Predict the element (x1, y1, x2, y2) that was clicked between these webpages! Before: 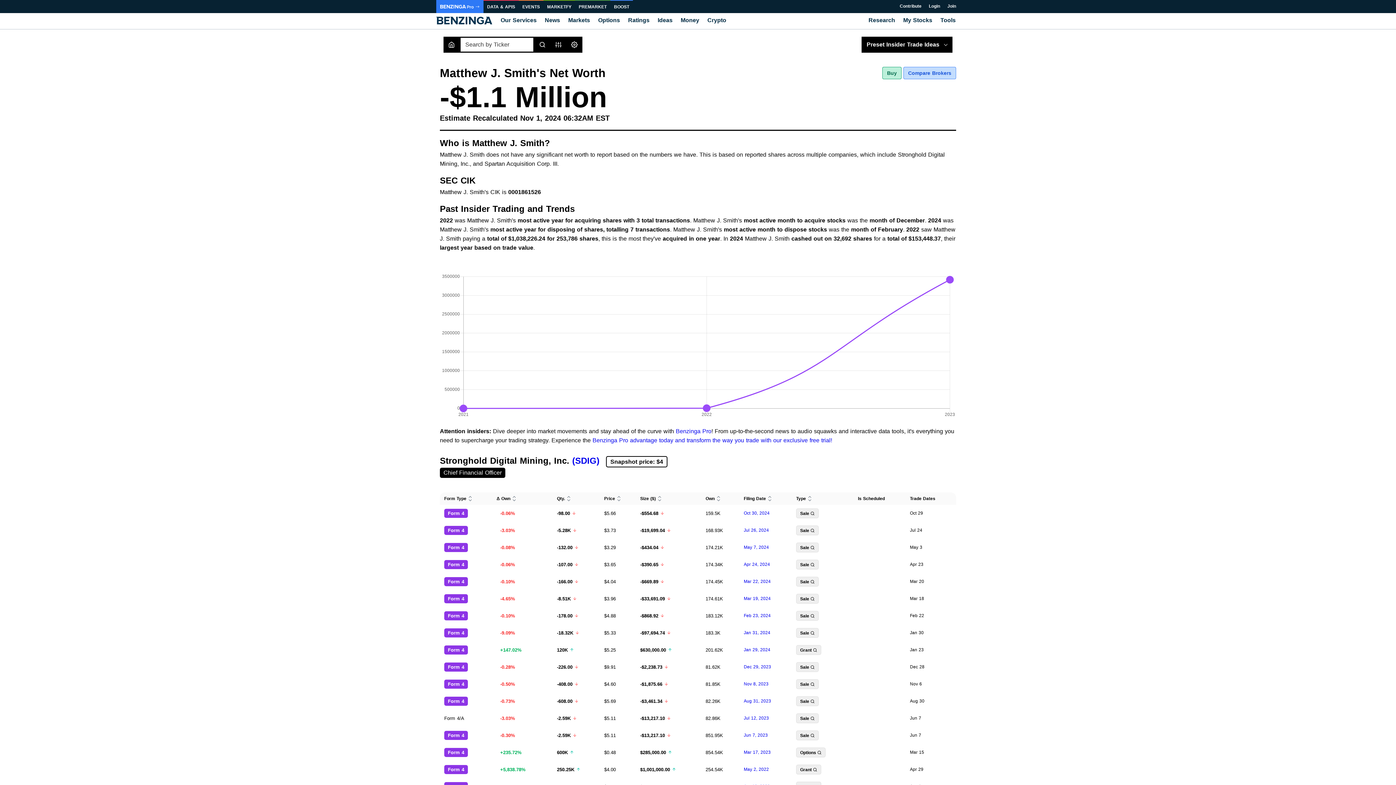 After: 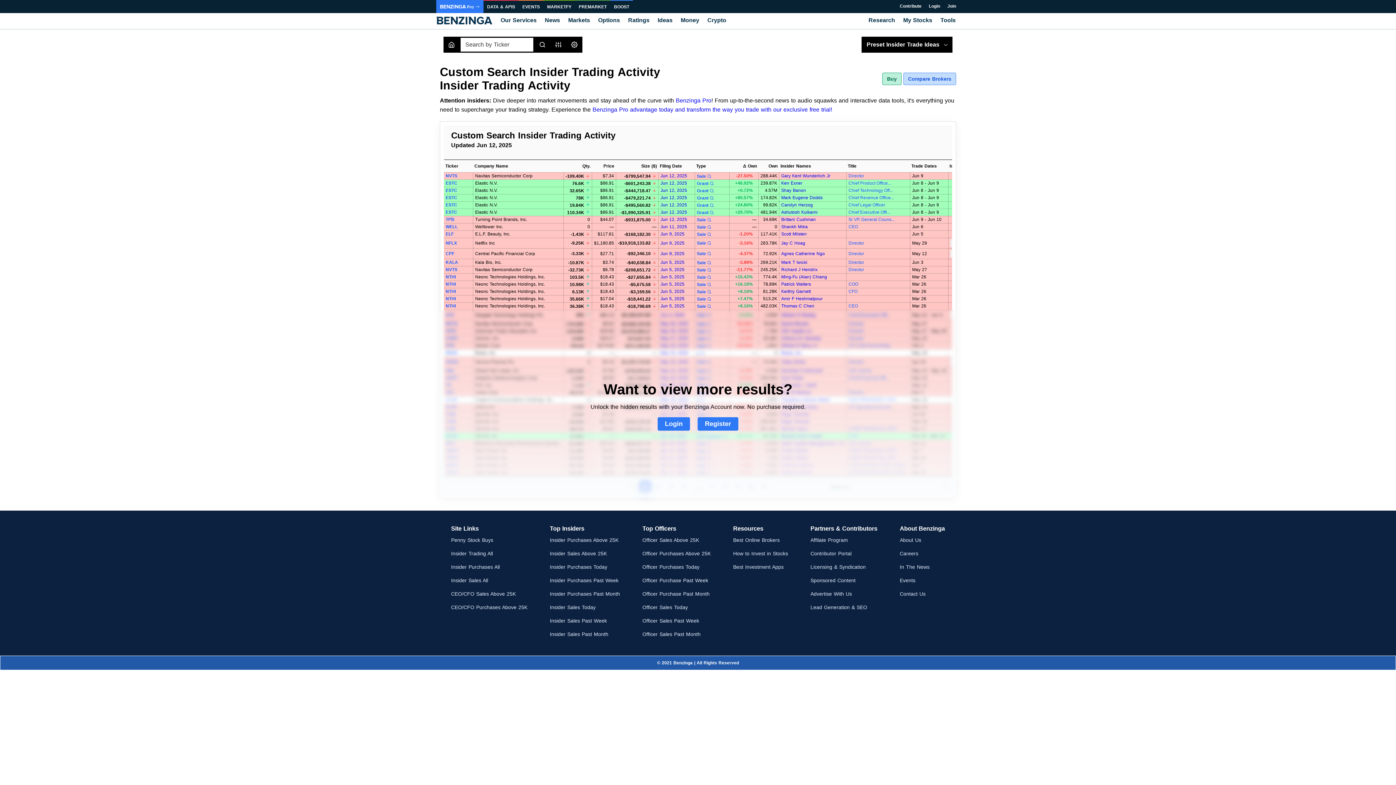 Action: bbox: (796, 611, 818, 621) label: Sale 